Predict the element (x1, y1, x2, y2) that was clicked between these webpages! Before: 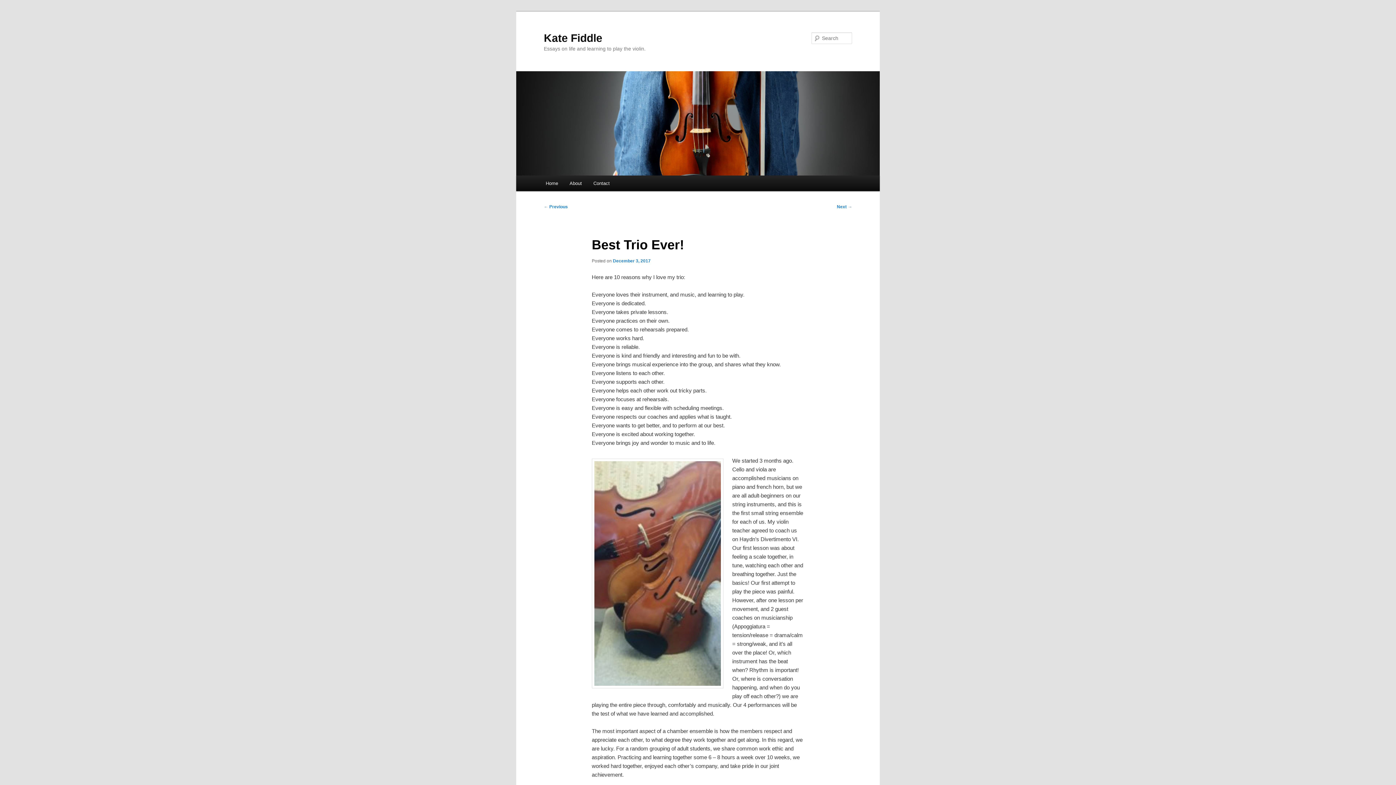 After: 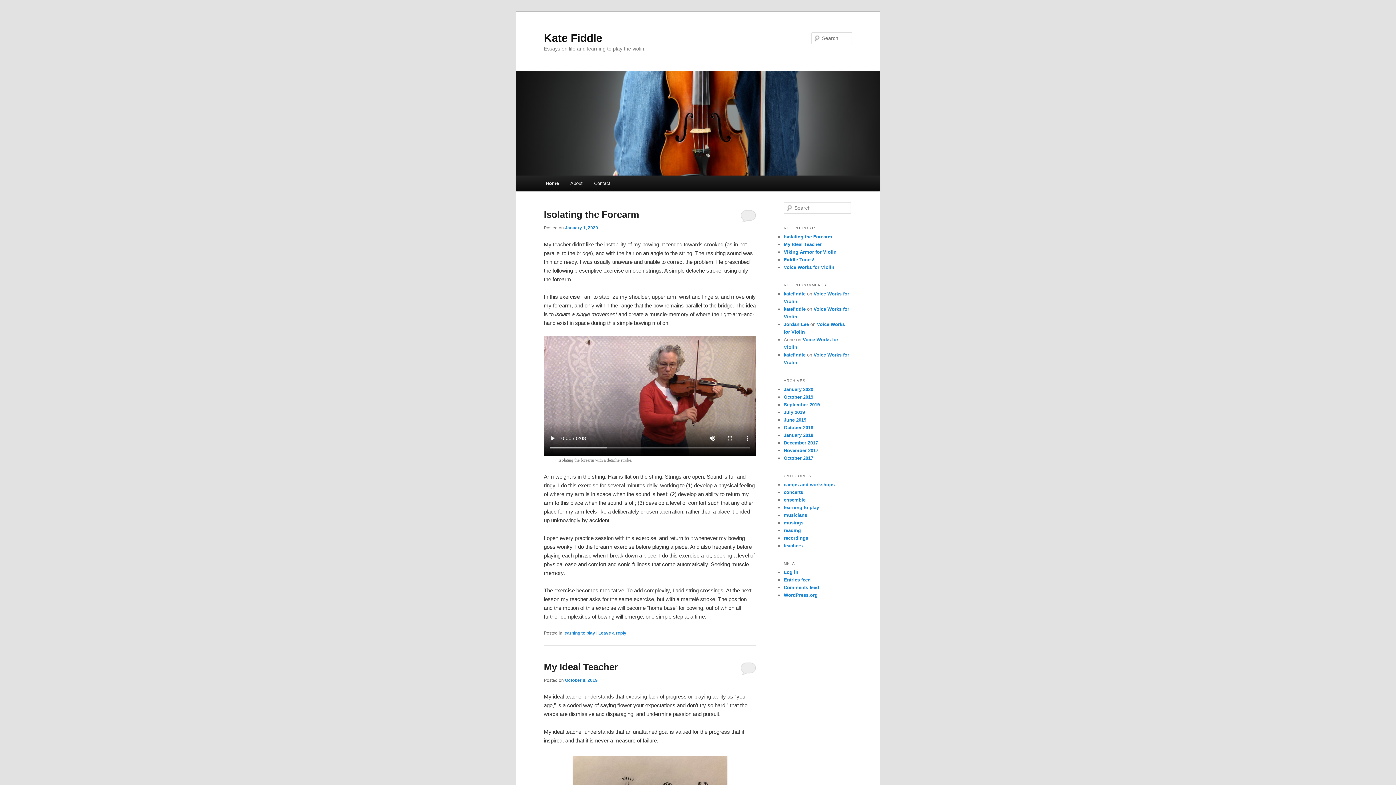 Action: bbox: (516, 71, 880, 175)